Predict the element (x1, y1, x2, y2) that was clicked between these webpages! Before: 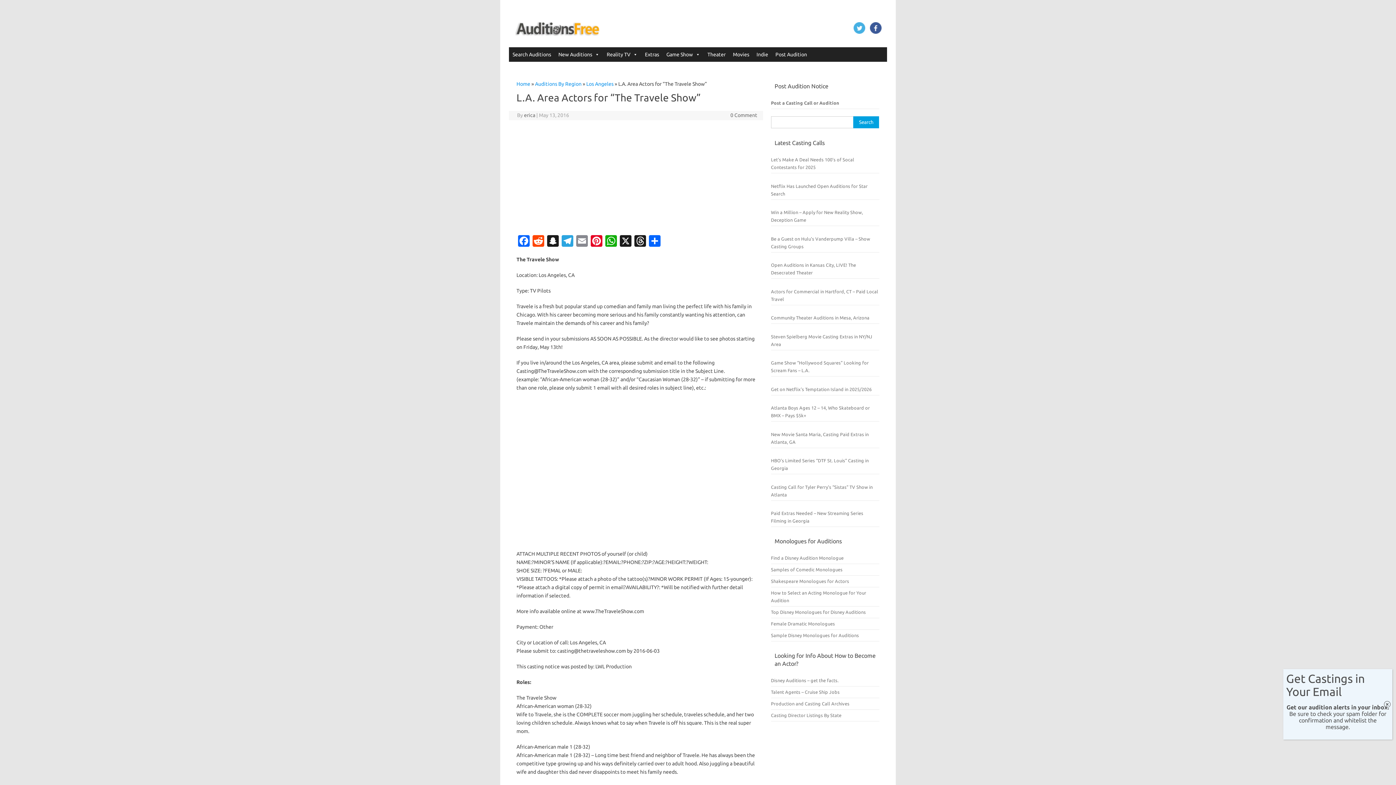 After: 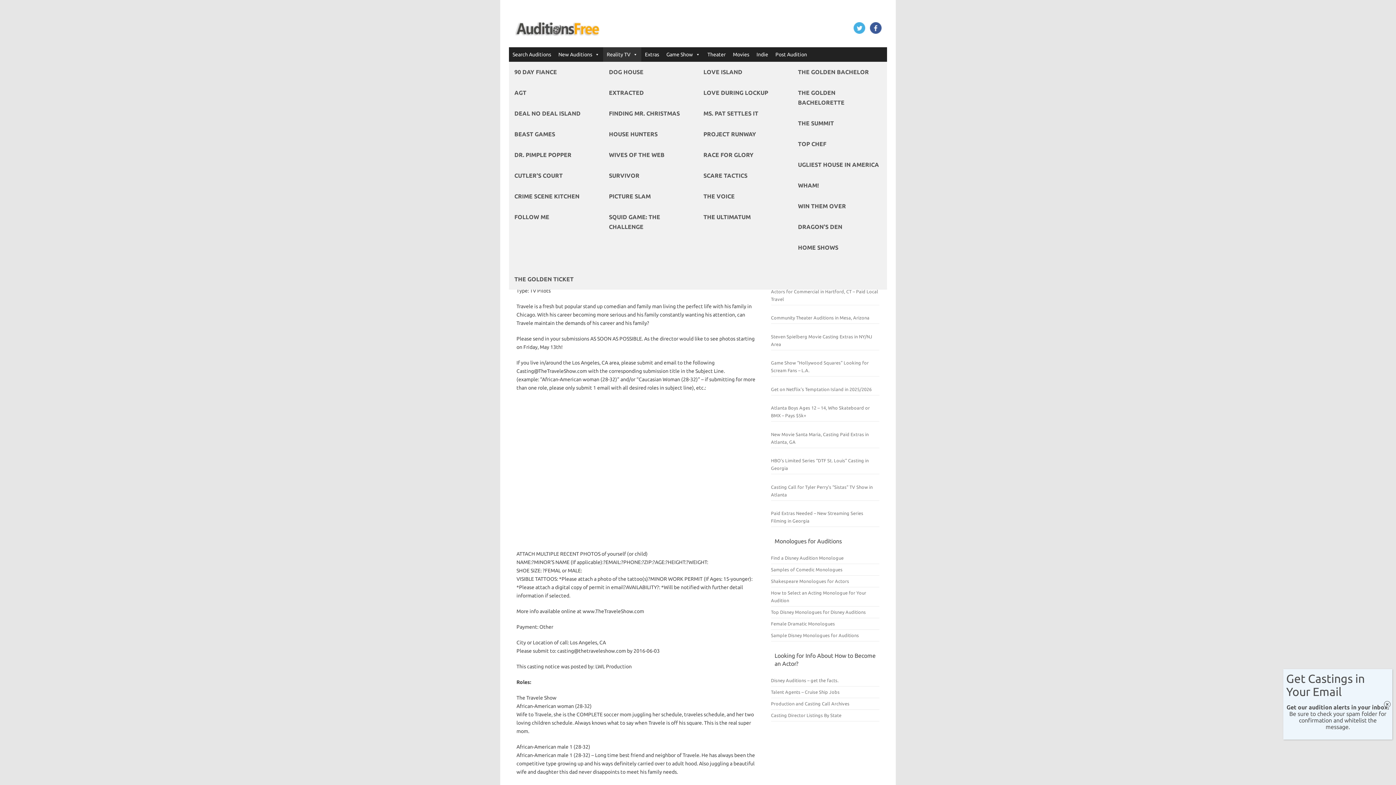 Action: label: Reality TV bbox: (603, 47, 641, 61)